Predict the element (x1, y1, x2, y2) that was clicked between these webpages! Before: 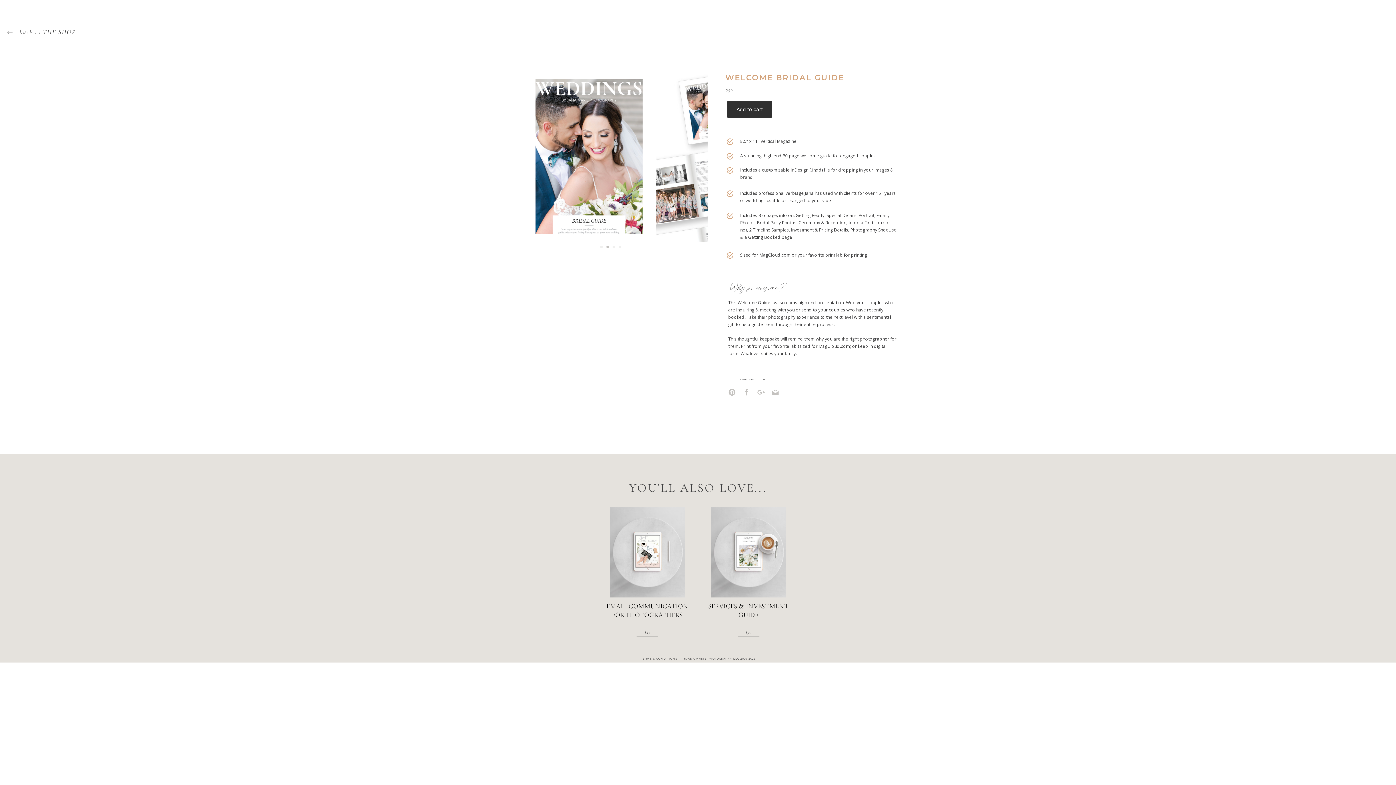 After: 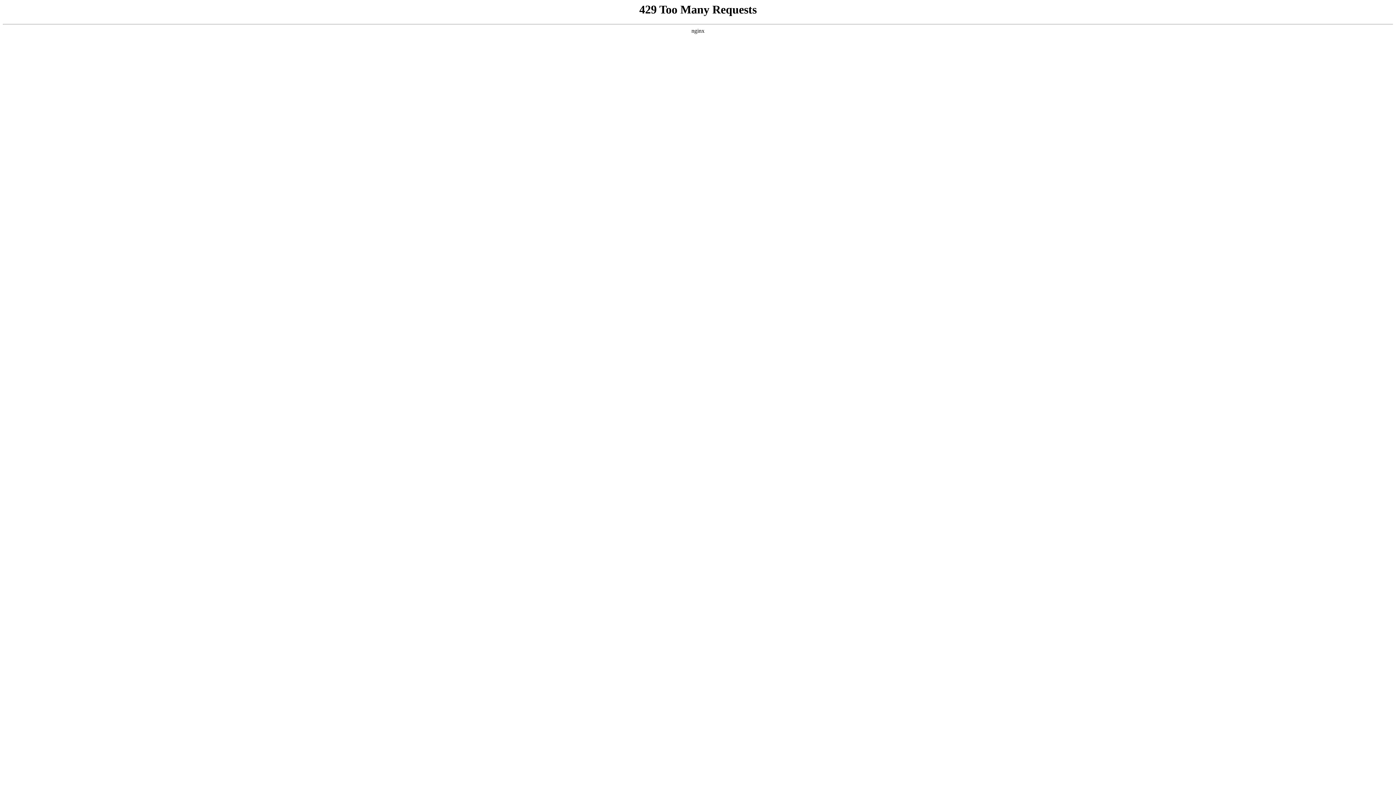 Action: label: back to THE SHOP bbox: (16, 28, 79, 34)